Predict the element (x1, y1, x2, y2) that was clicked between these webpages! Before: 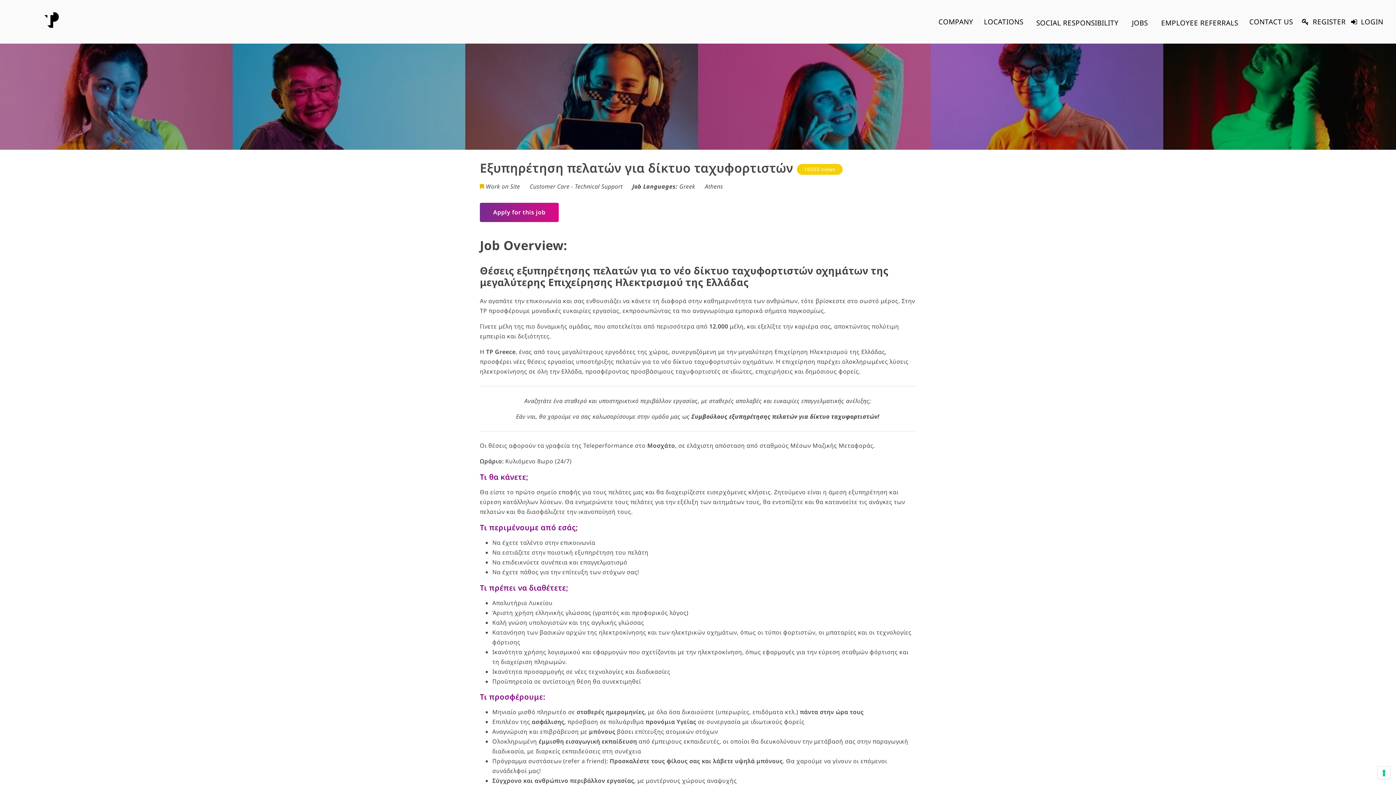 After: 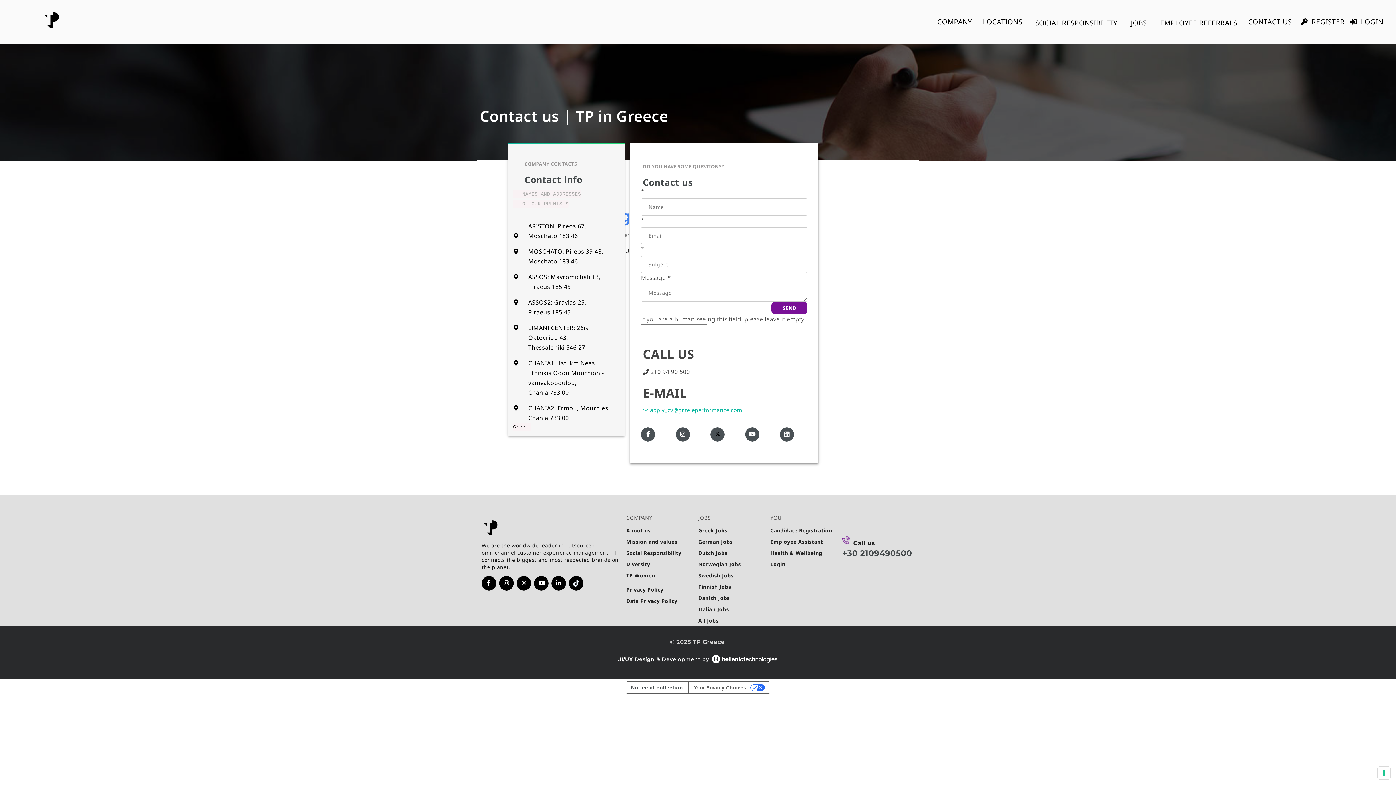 Action: label: CONTACT US bbox: (1246, 9, 1296, 34)